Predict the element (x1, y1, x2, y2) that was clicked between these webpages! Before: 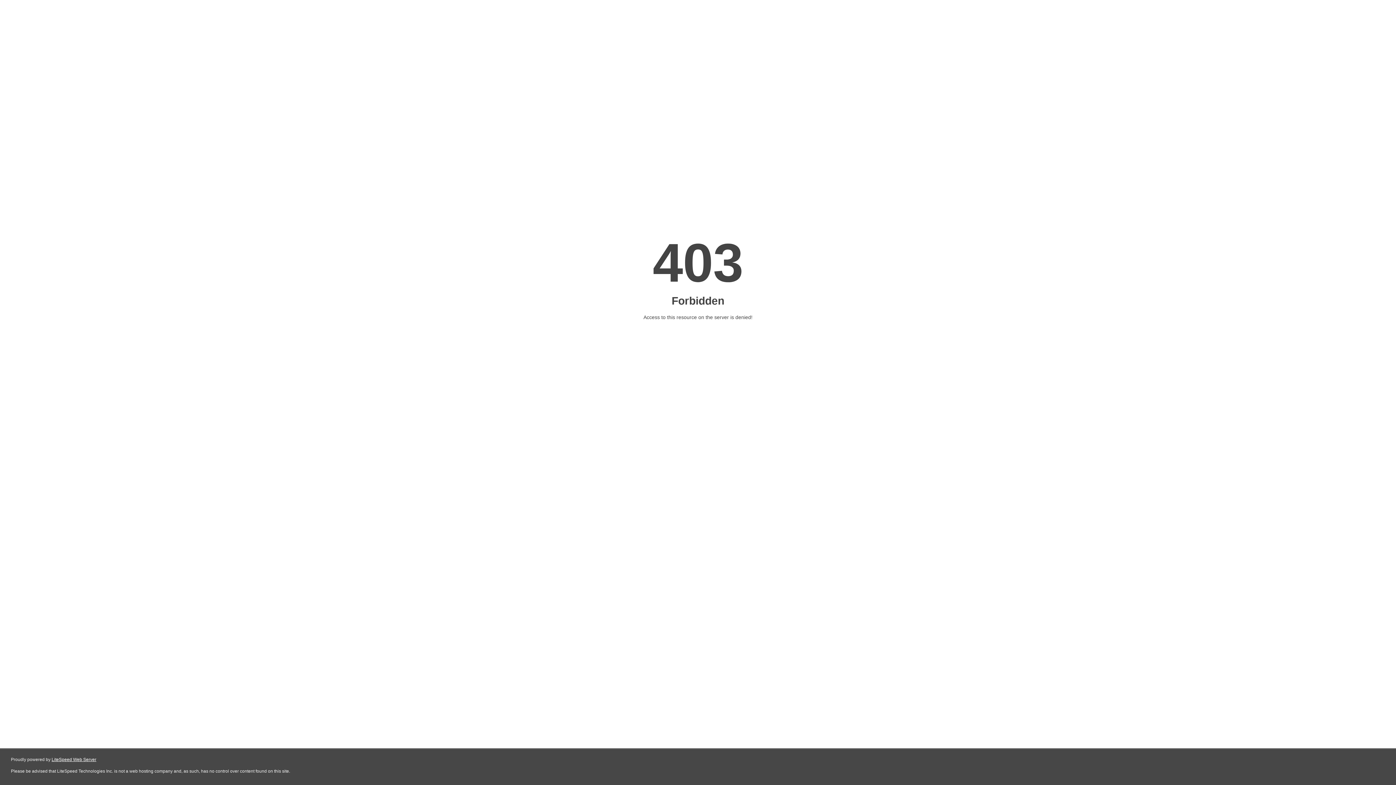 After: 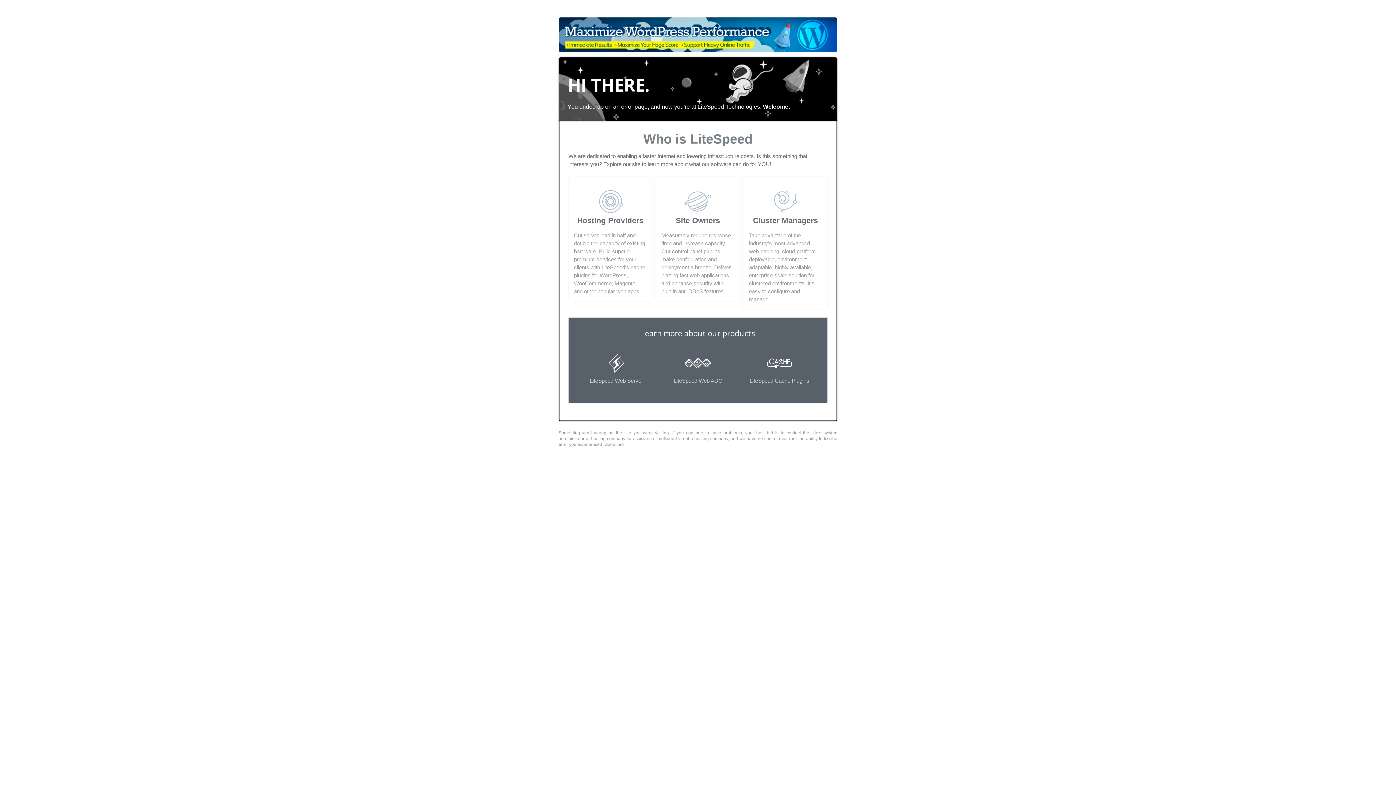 Action: label: LiteSpeed Web Server bbox: (51, 757, 96, 762)